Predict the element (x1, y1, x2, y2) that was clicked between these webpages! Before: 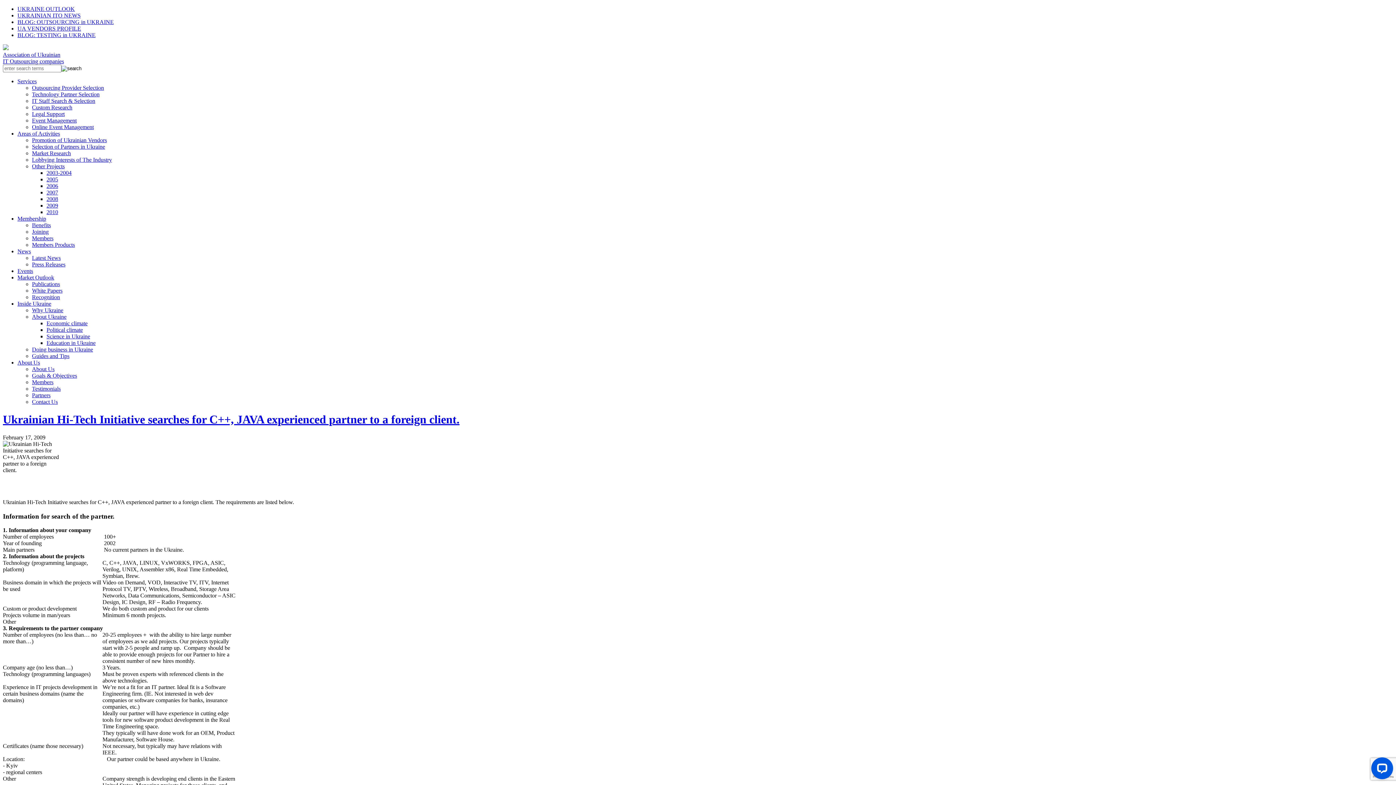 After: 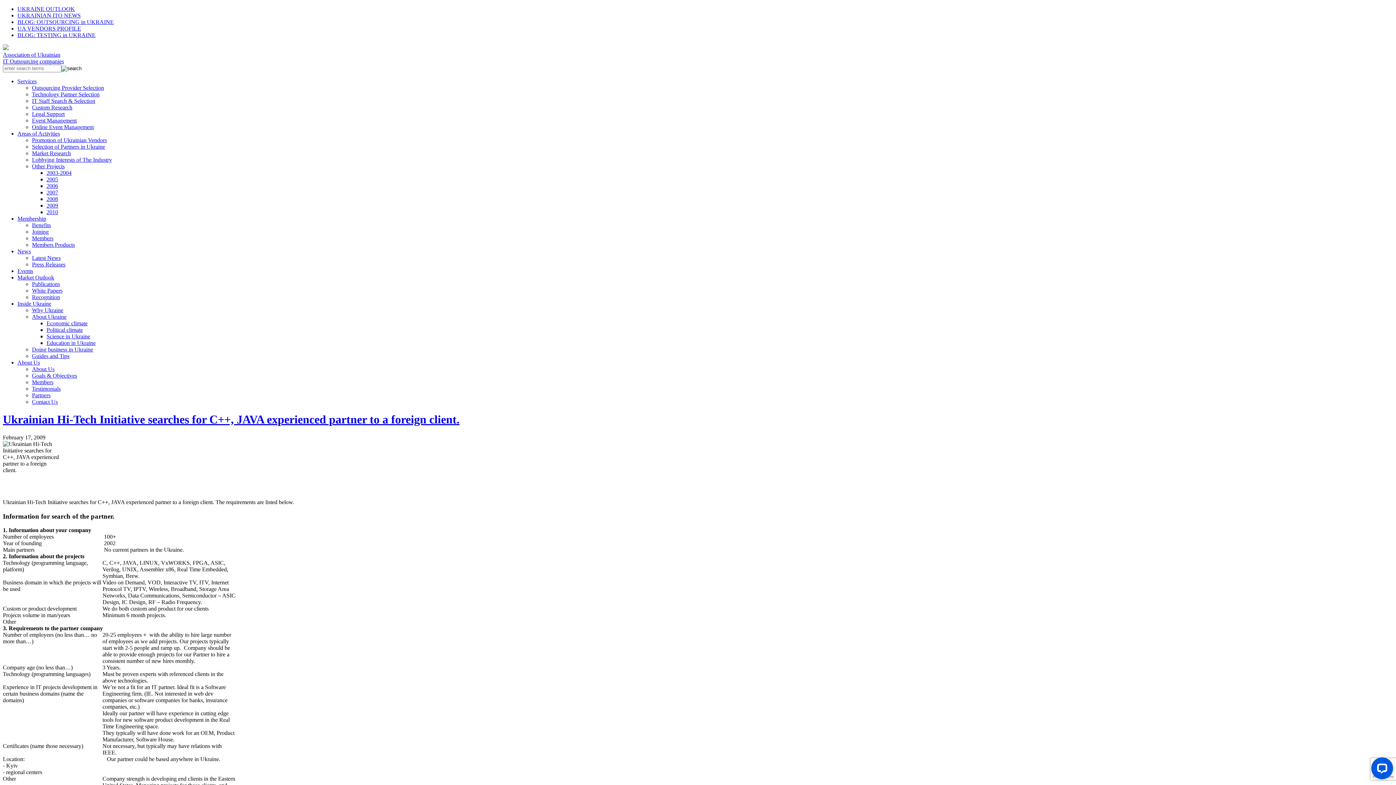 Action: label: UKRAINE OUTLOOK bbox: (17, 5, 74, 12)